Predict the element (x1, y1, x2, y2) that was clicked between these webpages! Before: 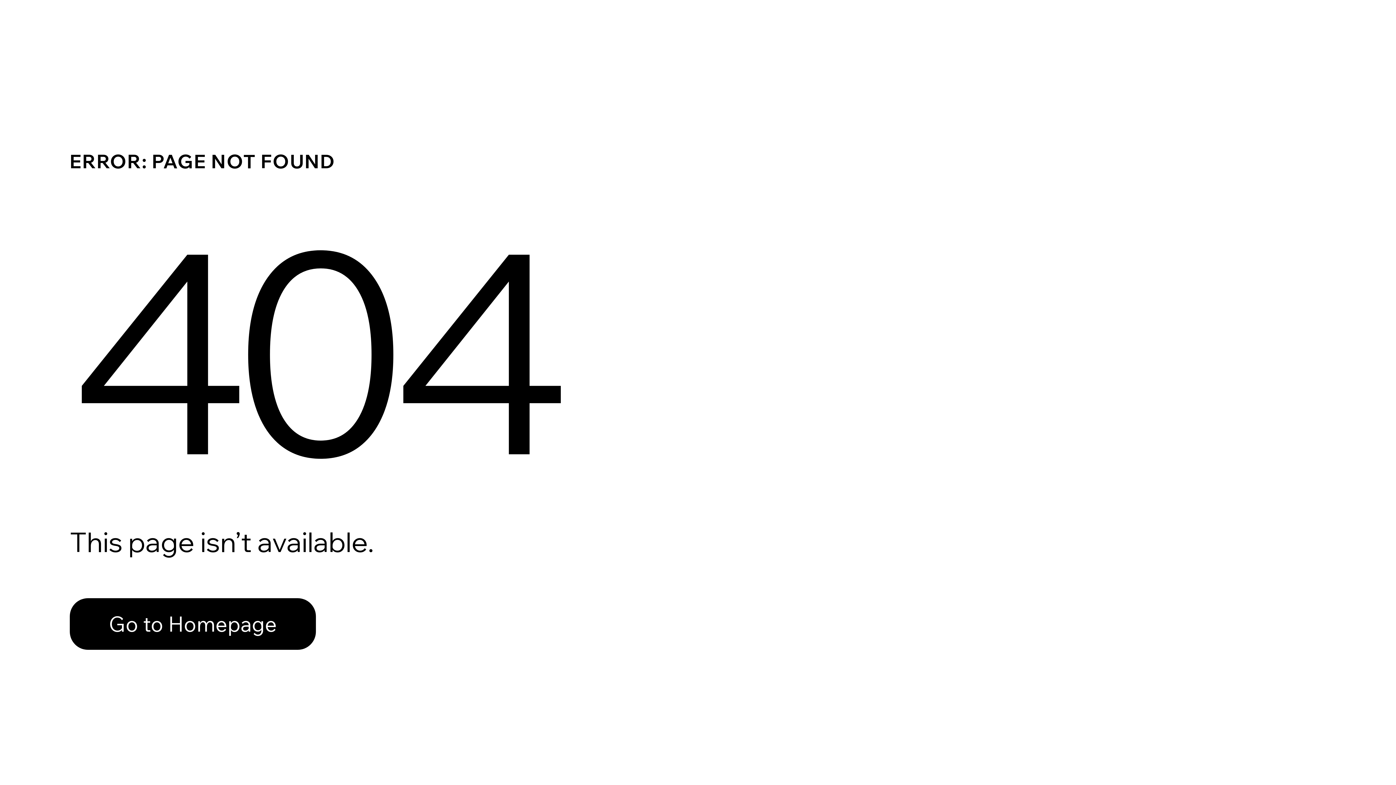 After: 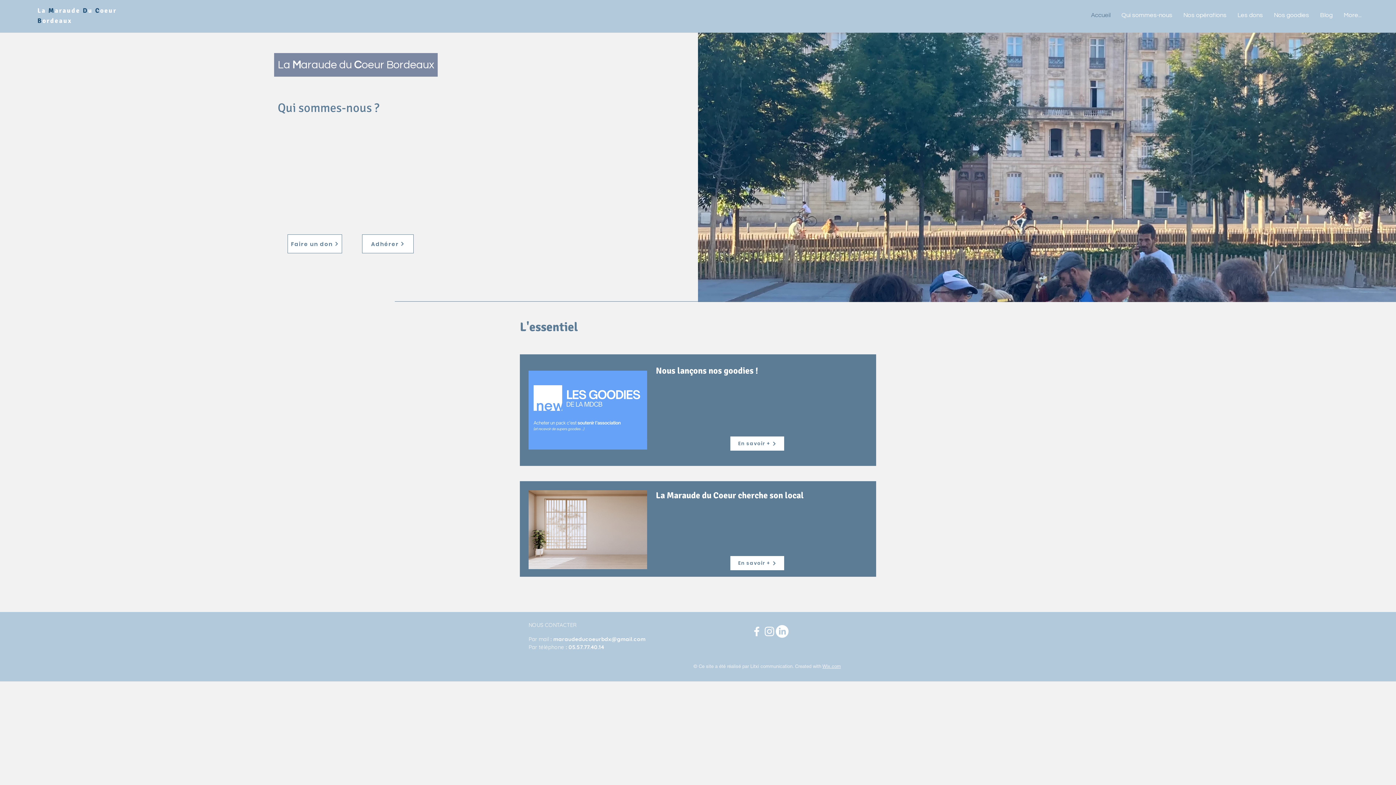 Action: bbox: (69, 582, 768, 659) label: Go to Homepage